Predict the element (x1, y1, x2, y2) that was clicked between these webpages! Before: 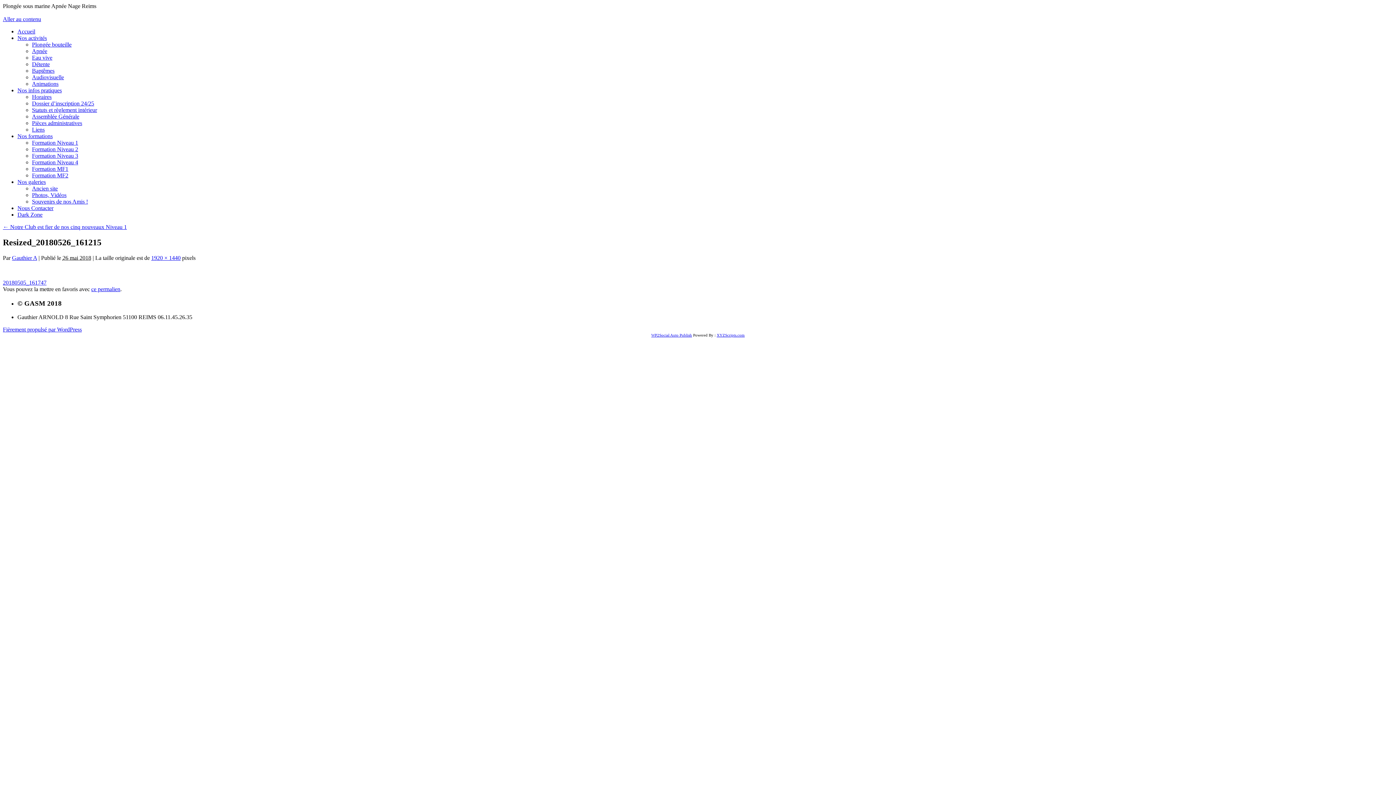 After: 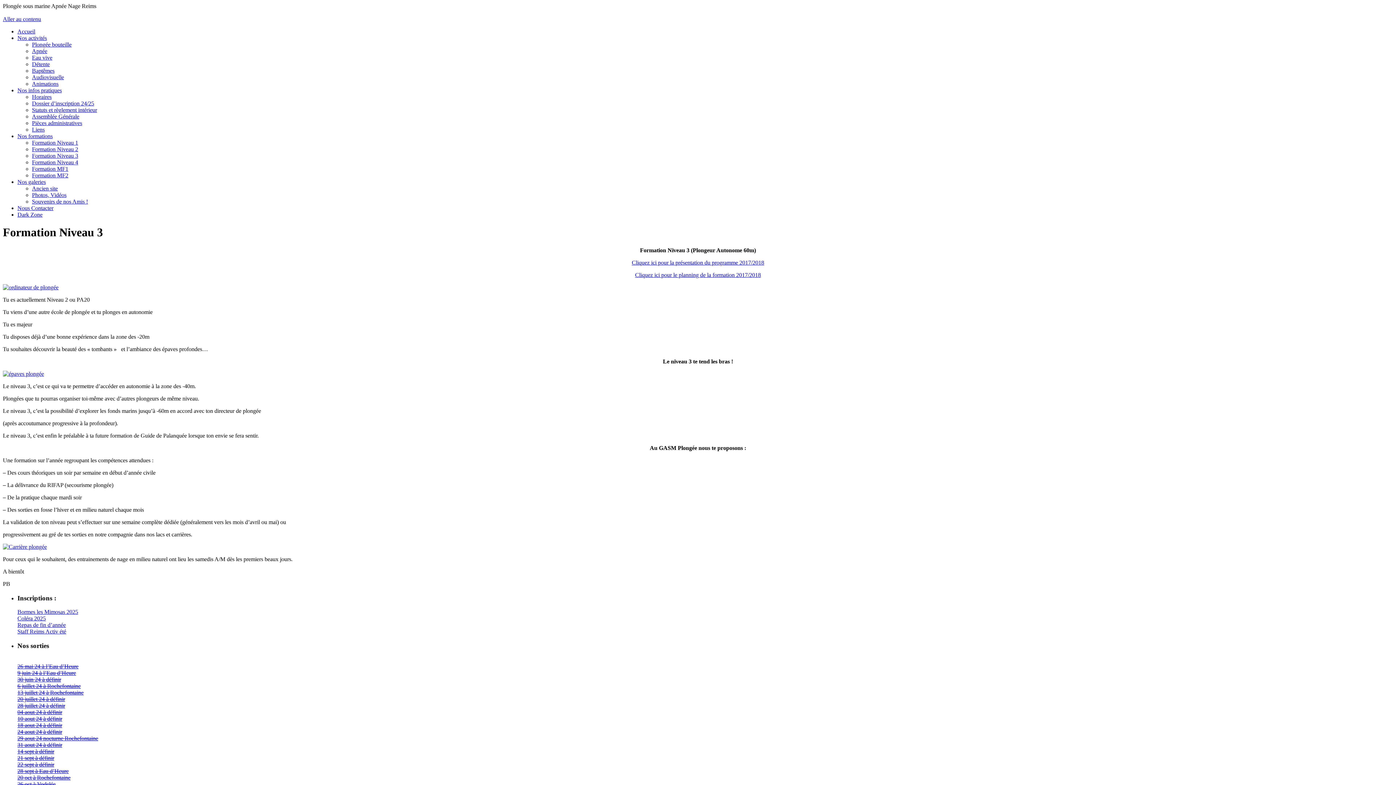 Action: bbox: (32, 152, 78, 158) label: Formation Niveau 3